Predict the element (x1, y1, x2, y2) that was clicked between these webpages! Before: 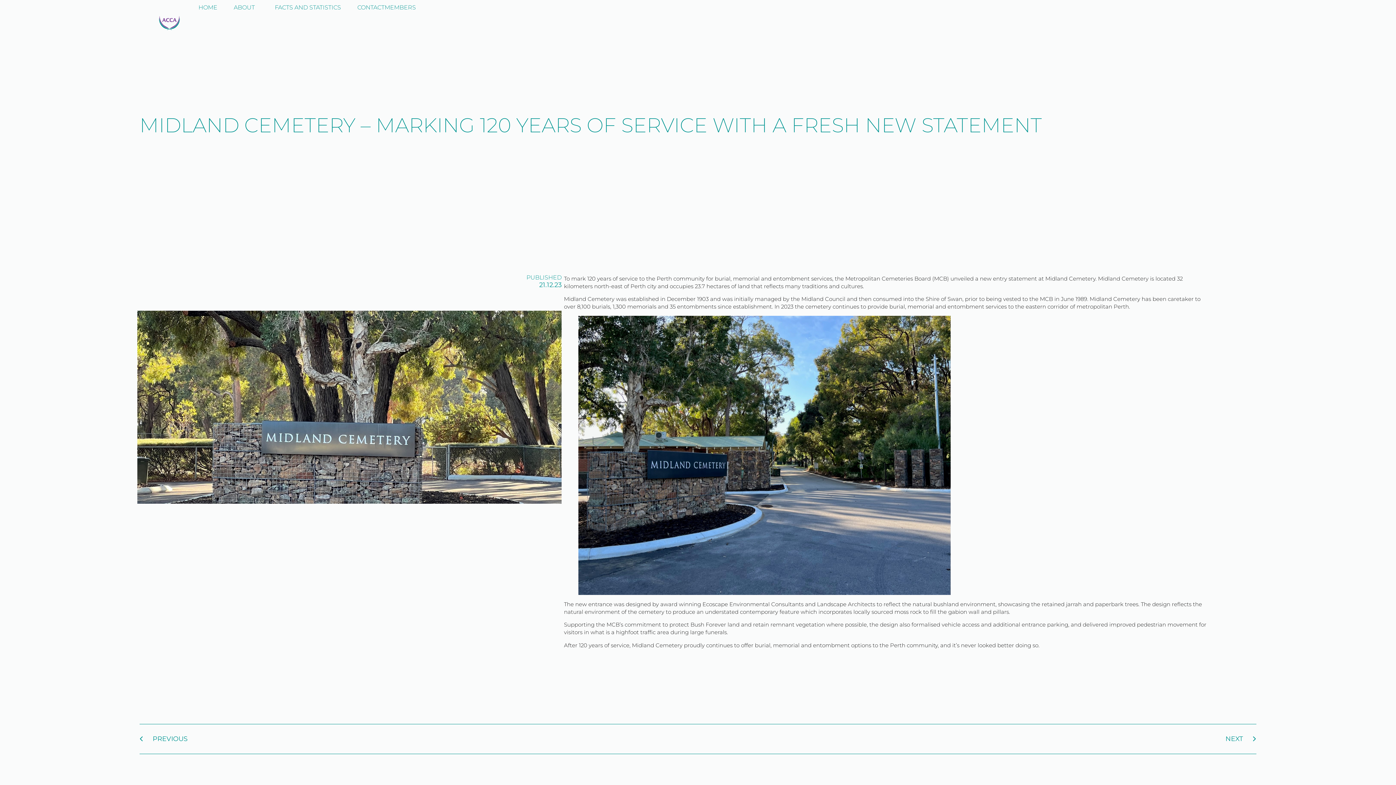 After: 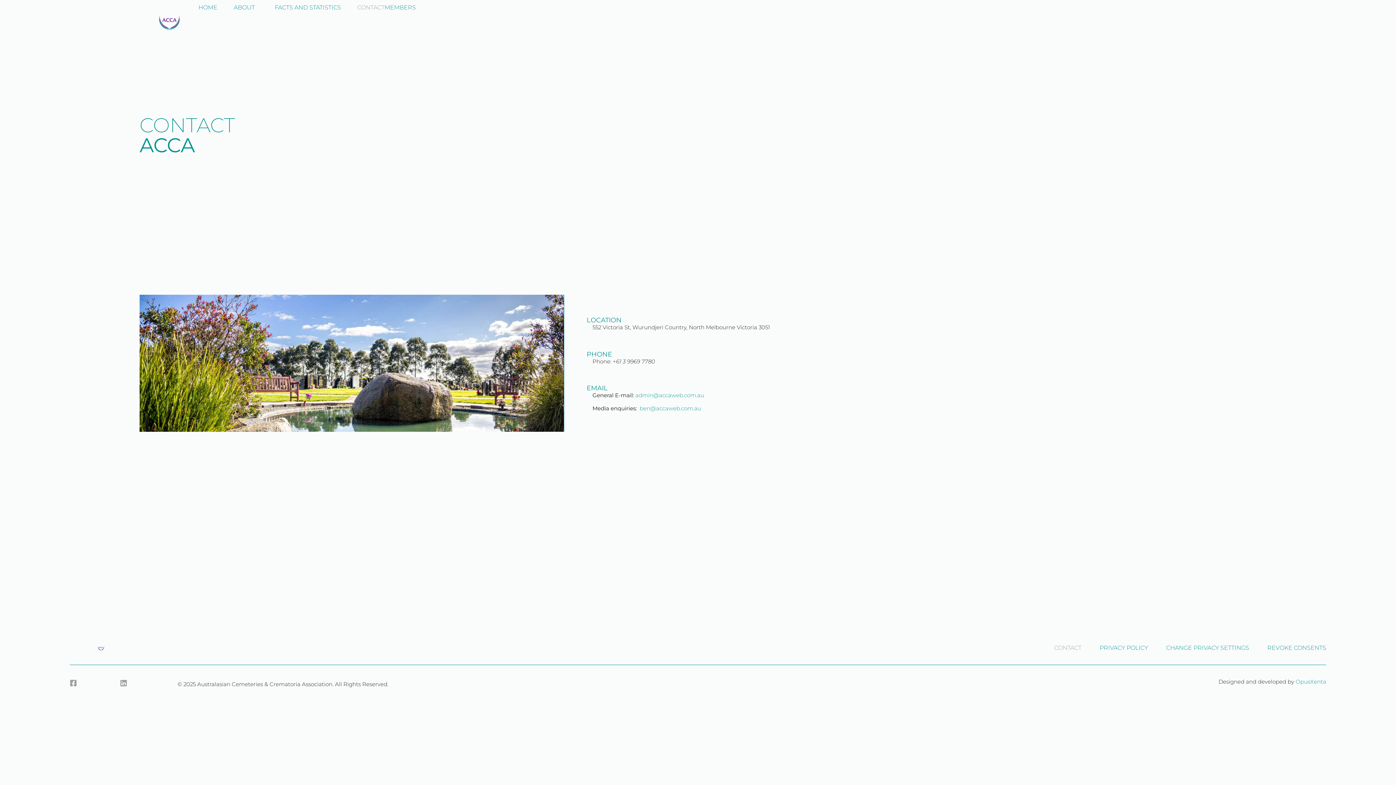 Action: label: CONTACT bbox: (357, 0, 384, 15)